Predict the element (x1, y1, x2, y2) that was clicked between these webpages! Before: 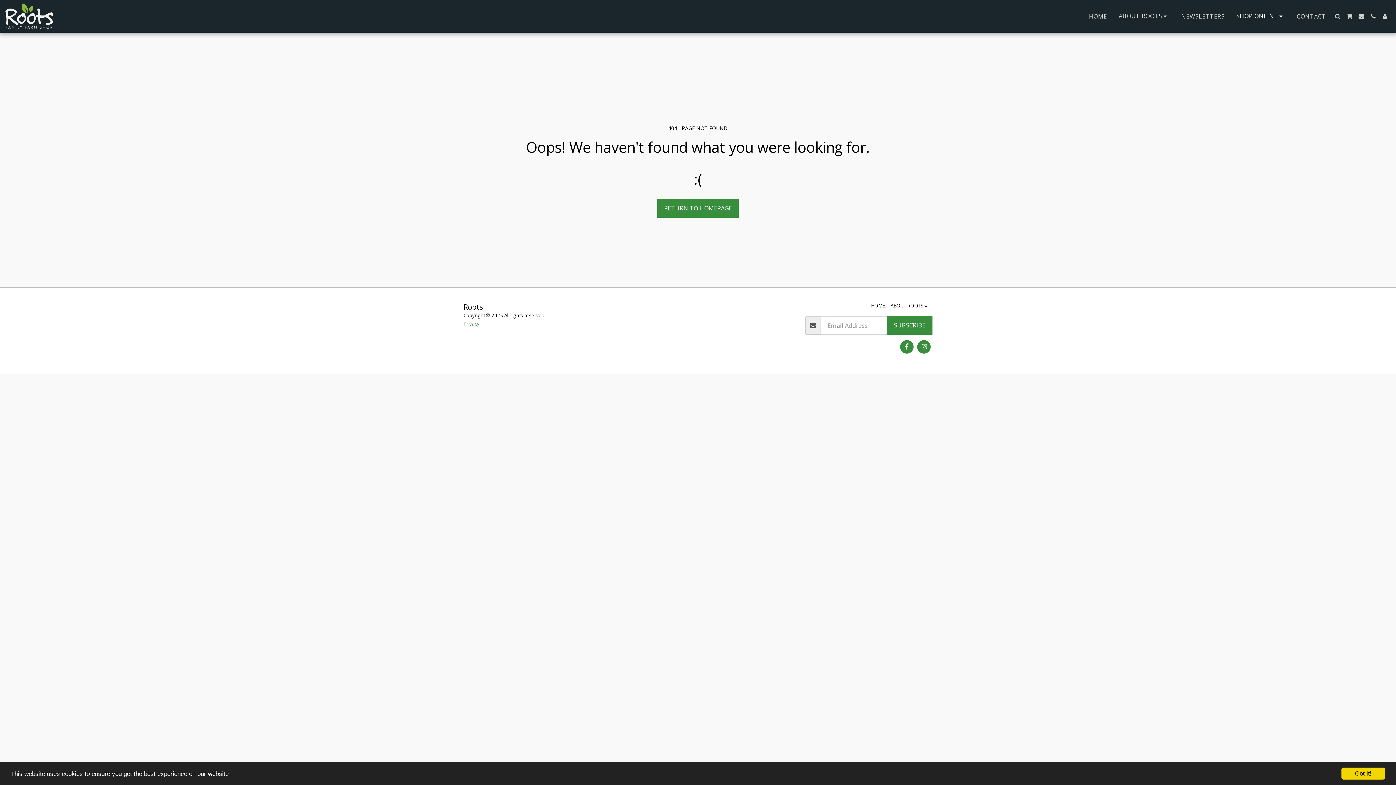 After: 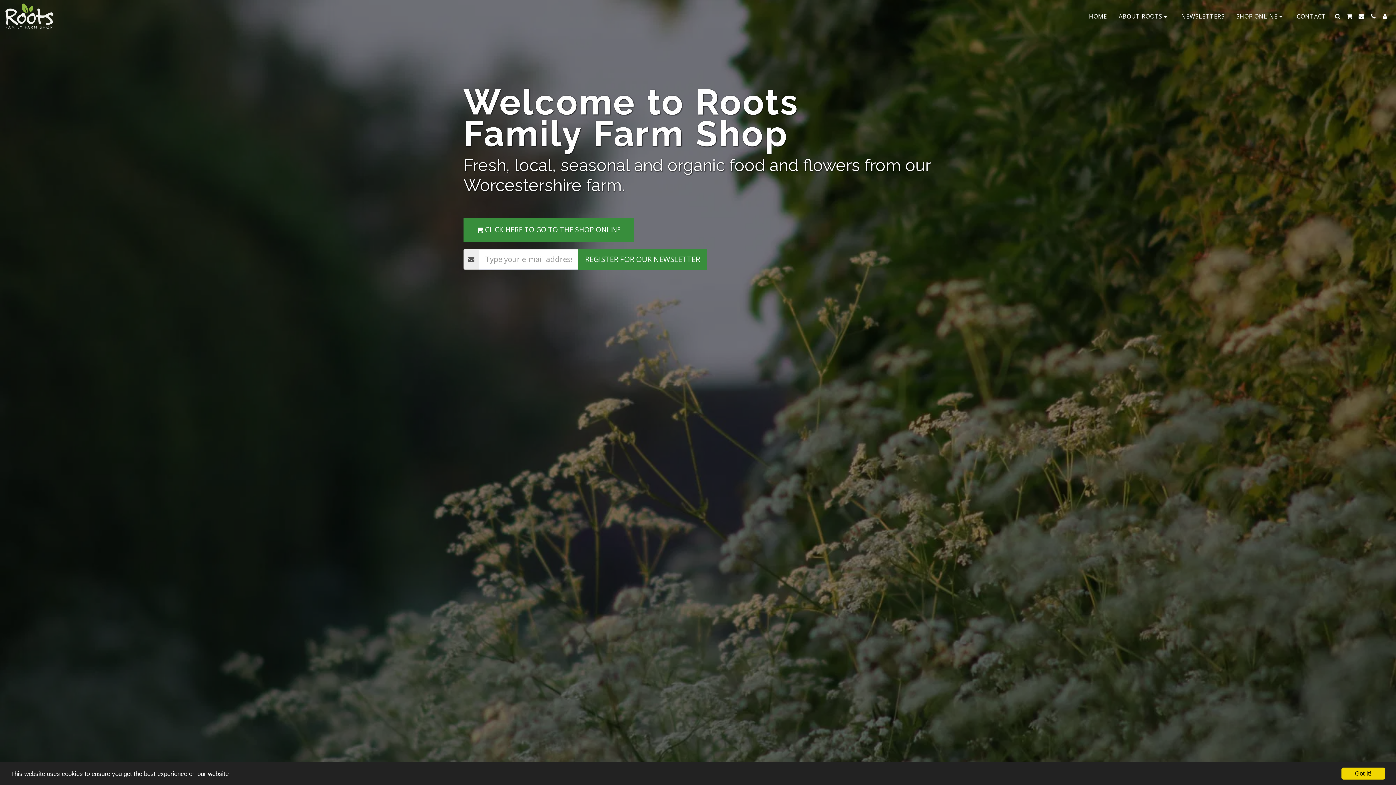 Action: label: RETURN TO HOMEPAGE bbox: (657, 199, 738, 217)